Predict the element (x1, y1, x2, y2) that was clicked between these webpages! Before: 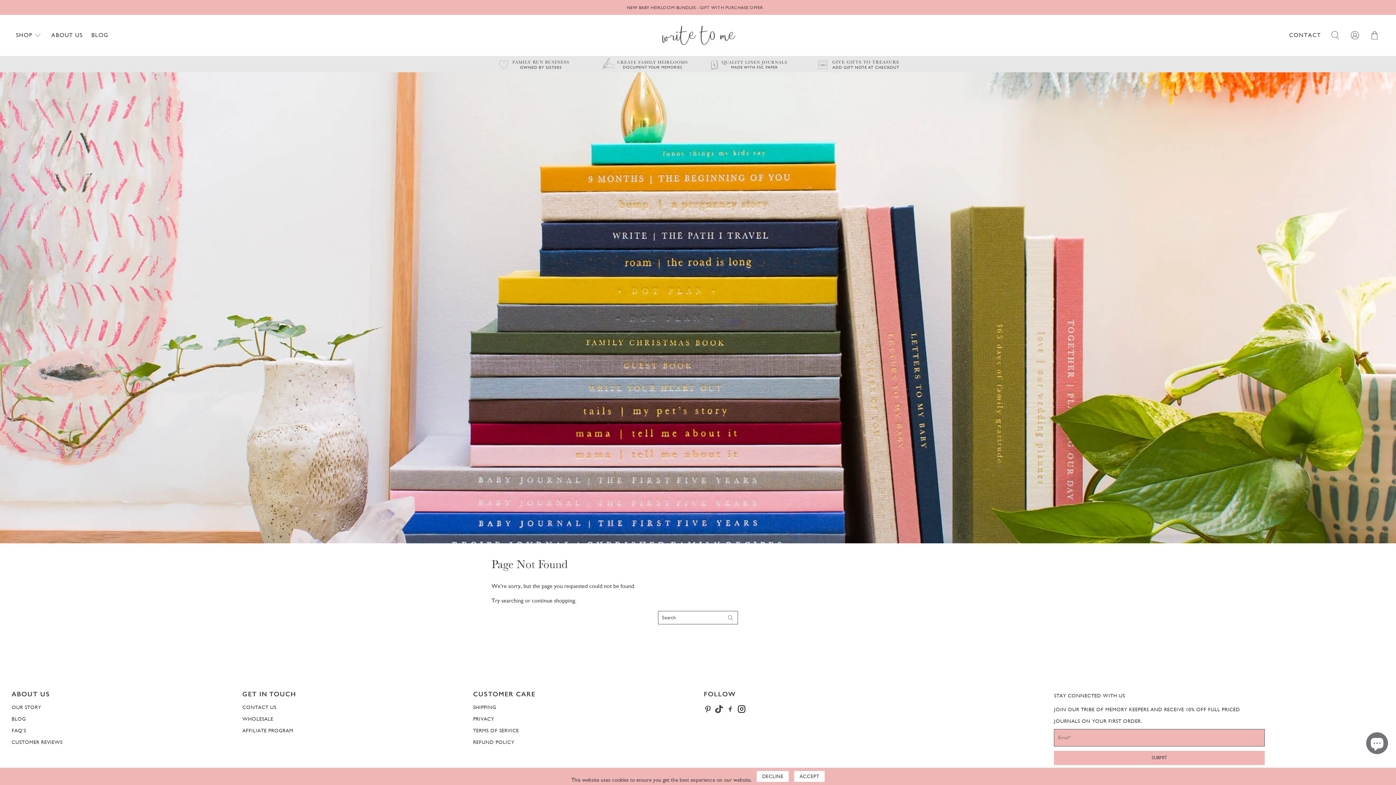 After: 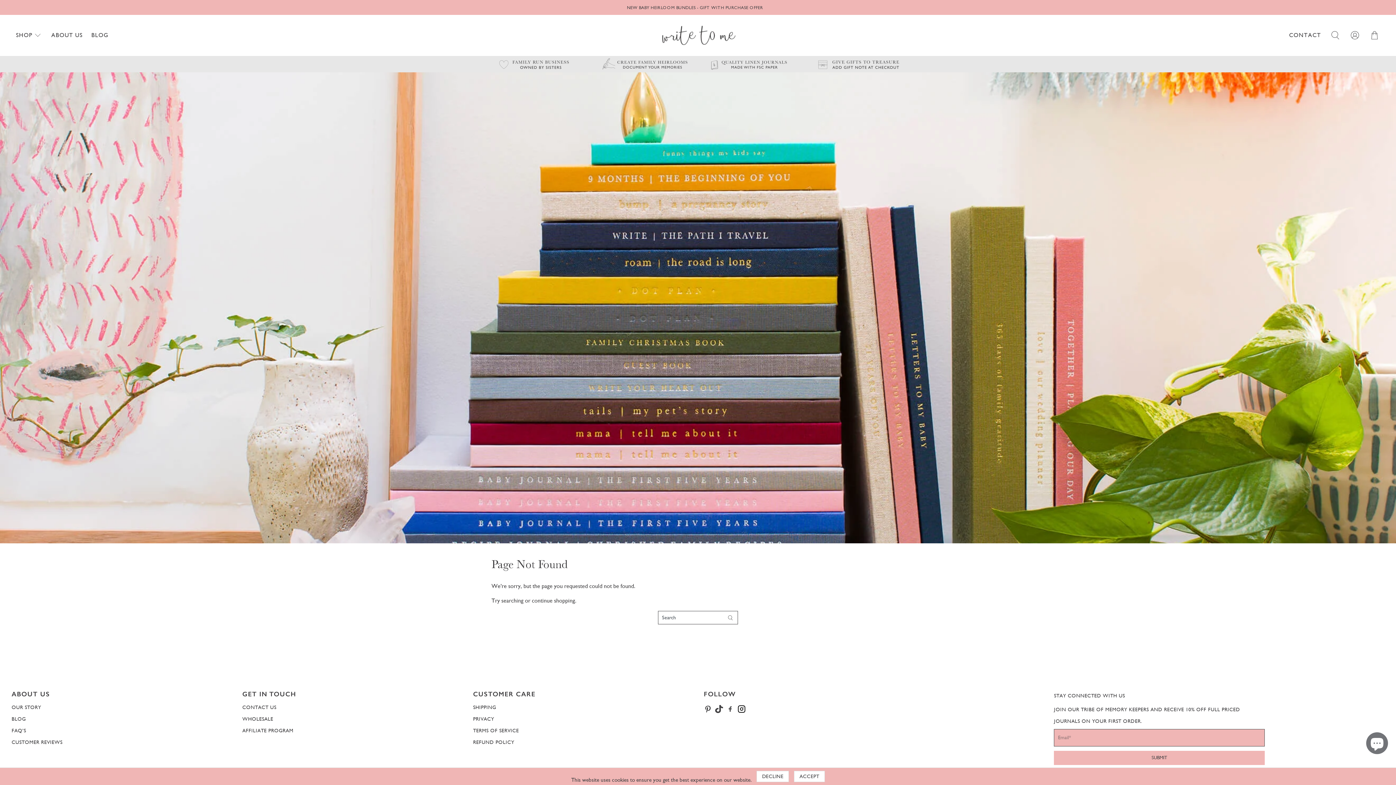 Action: bbox: (737, 708, 745, 714)